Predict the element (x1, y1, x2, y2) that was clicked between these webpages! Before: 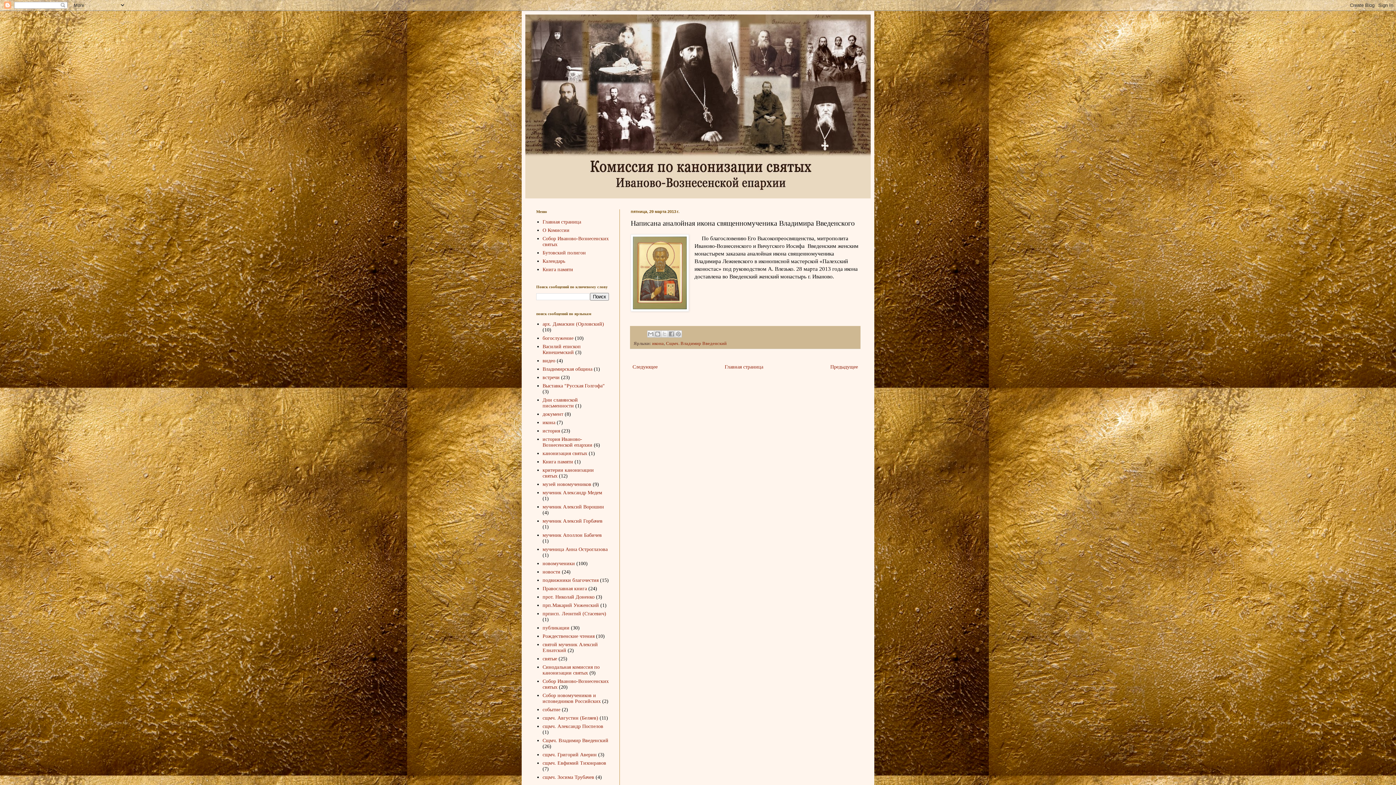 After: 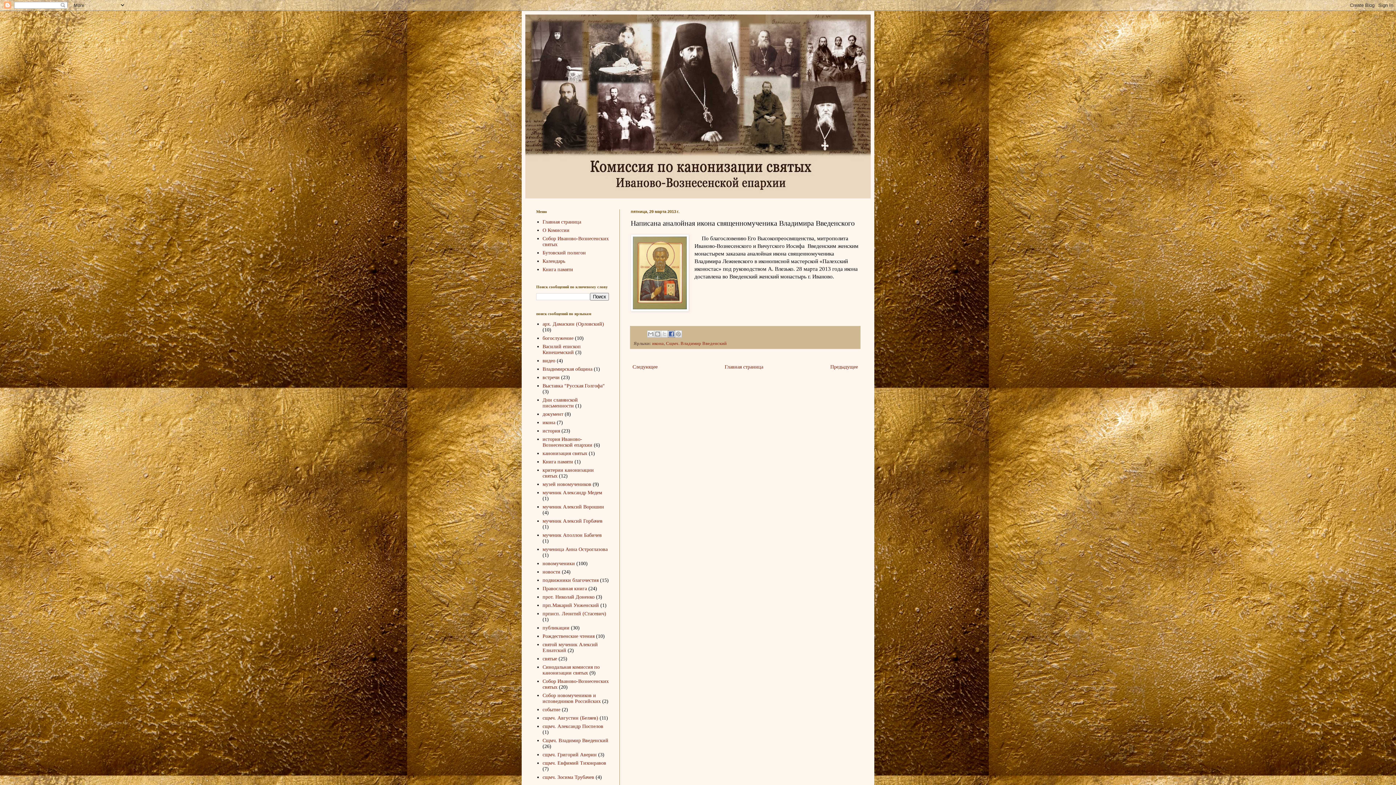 Action: label: Опубликовать в Facebook bbox: (667, 330, 675, 337)